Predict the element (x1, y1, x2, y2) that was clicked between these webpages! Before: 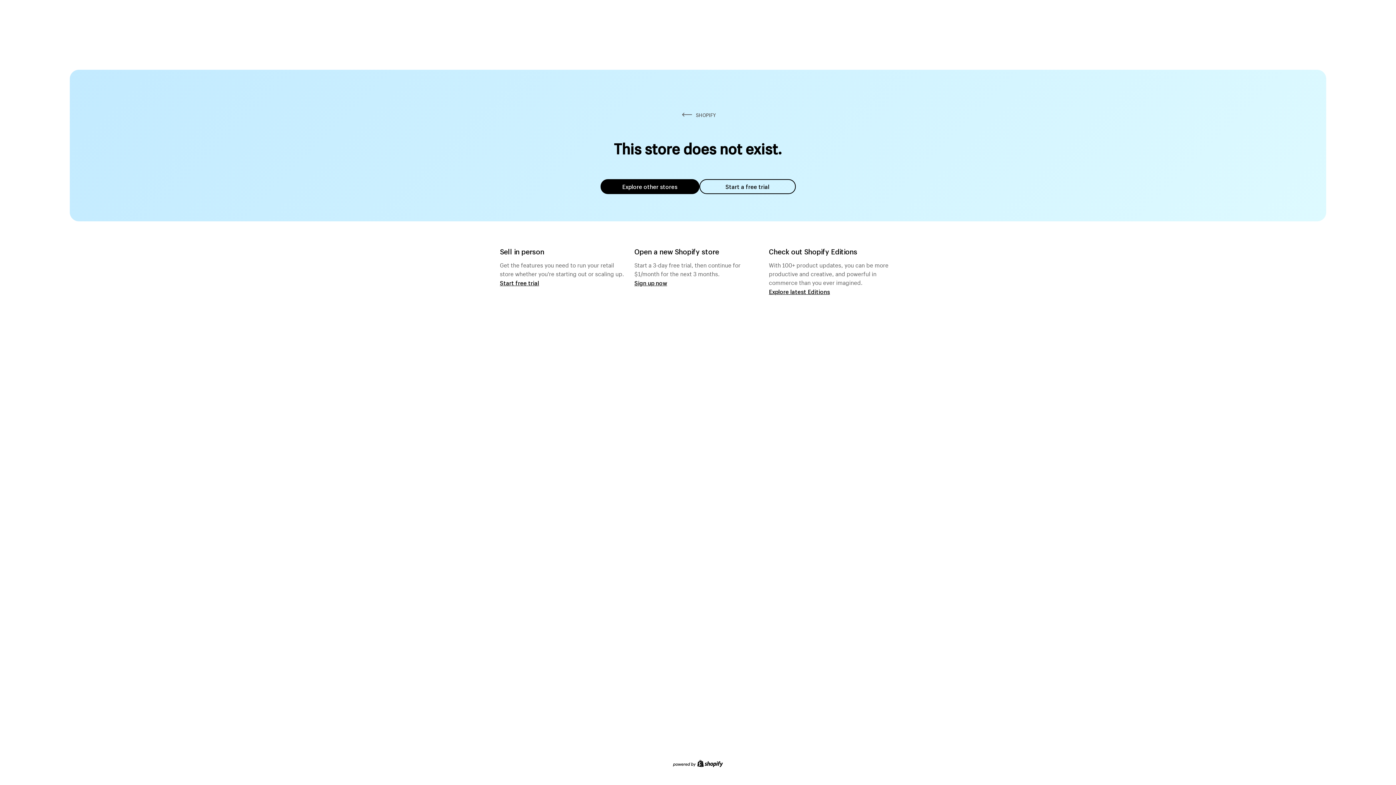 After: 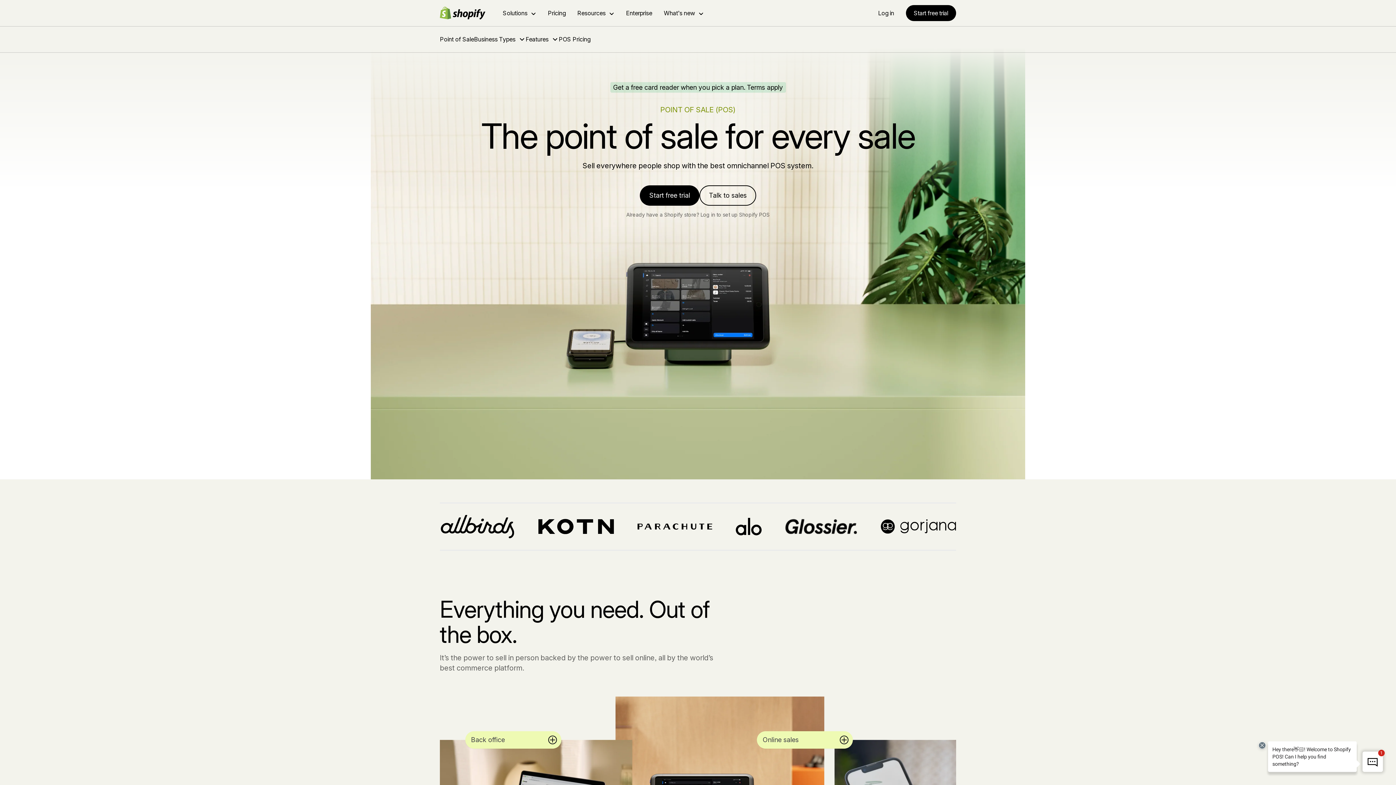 Action: label: Start free trial bbox: (500, 279, 539, 286)